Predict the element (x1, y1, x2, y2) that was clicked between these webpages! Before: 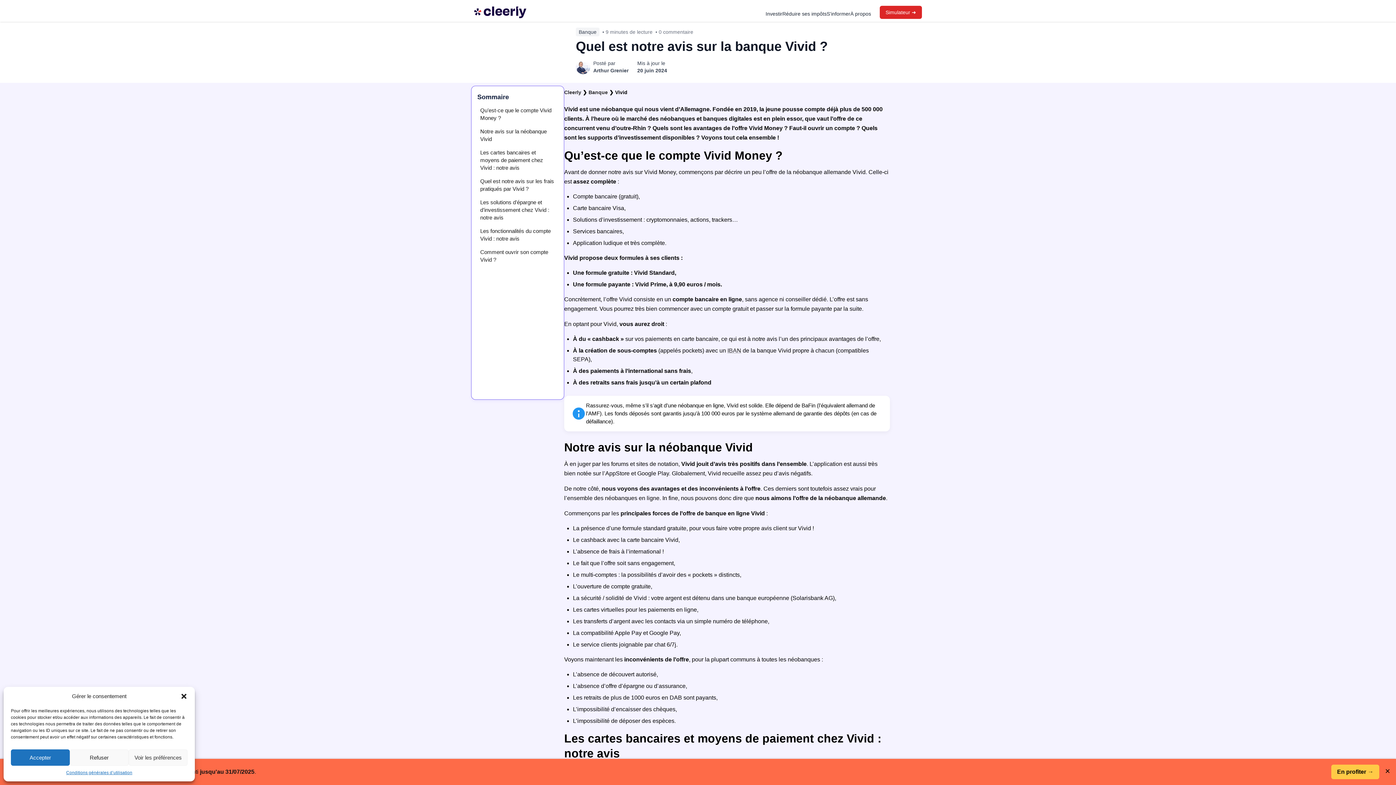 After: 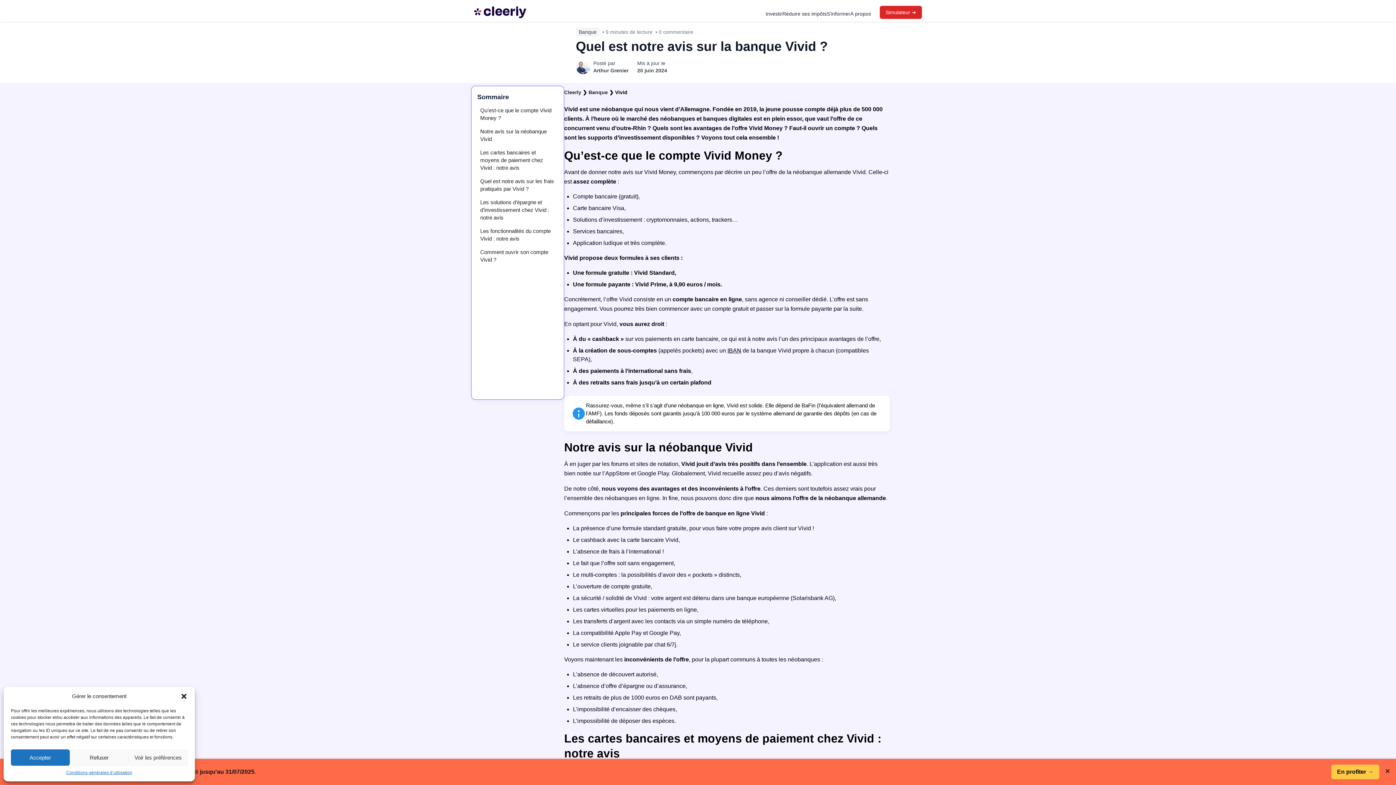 Action: label: IBAN bbox: (727, 347, 741, 353)